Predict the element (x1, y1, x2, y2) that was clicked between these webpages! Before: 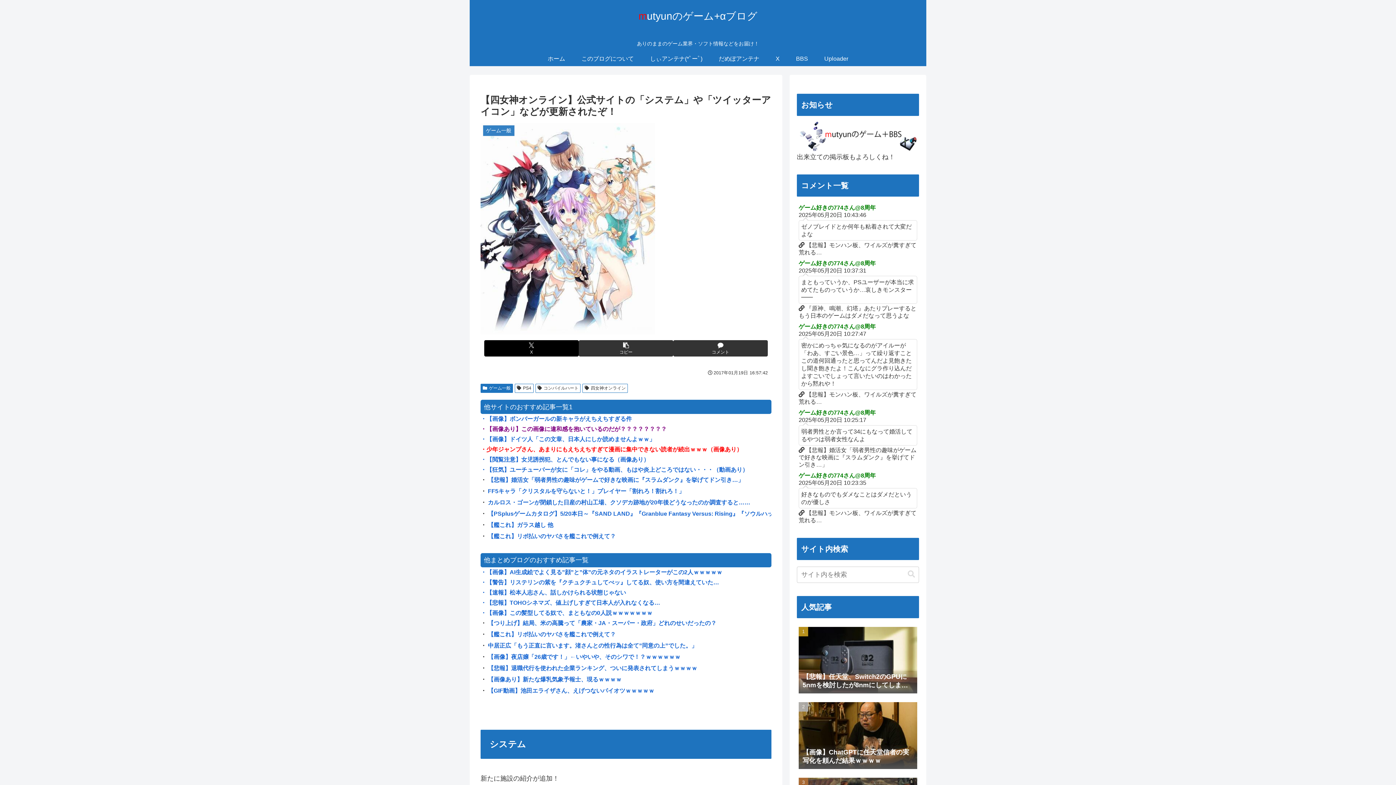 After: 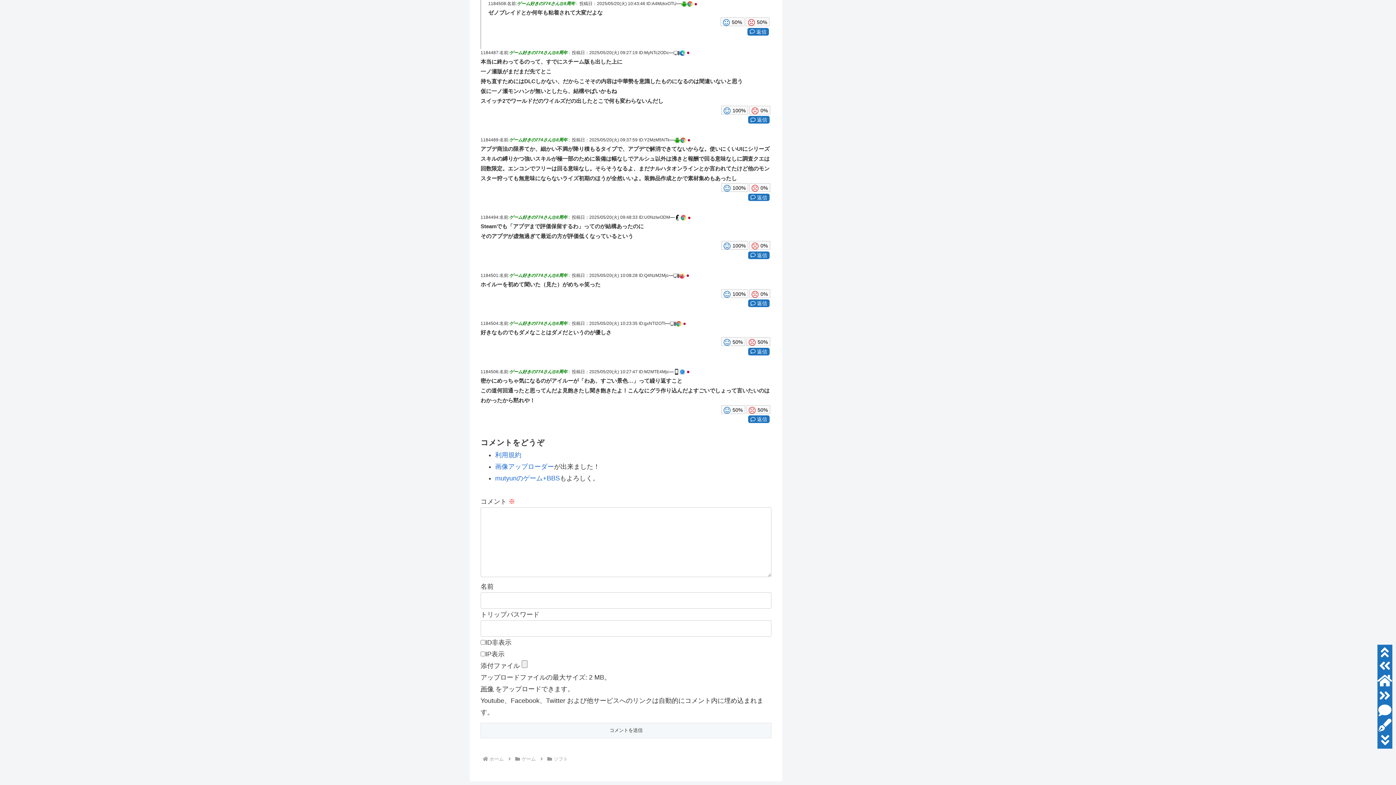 Action: label: ゲーム好きの774さん@8周年
2025年05月20日 10:43:46
ゼノブレイドとか何年も粘着されて大変だよな
 【悲報】モンハン板、ワイルズが糞すぎて荒れる… bbox: (797, 202, 919, 258)